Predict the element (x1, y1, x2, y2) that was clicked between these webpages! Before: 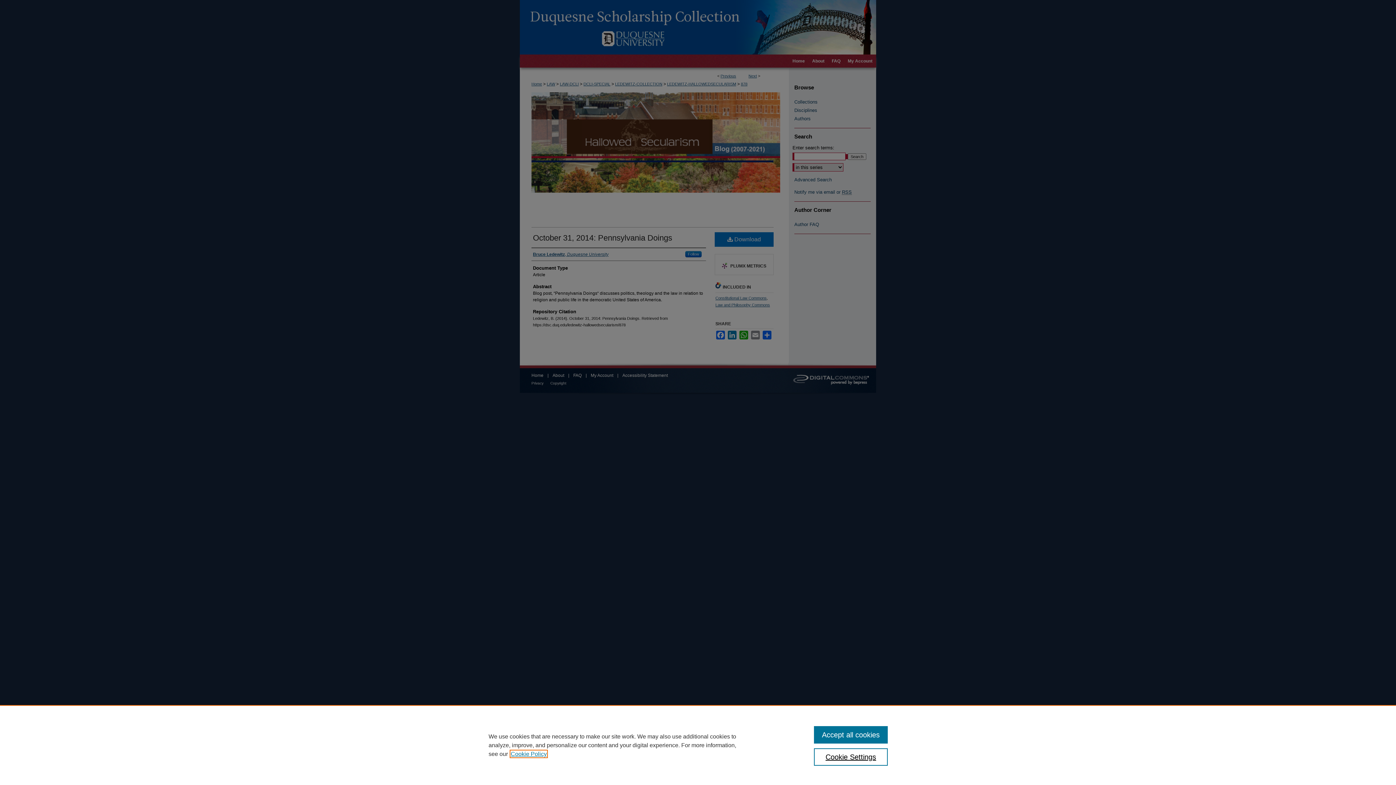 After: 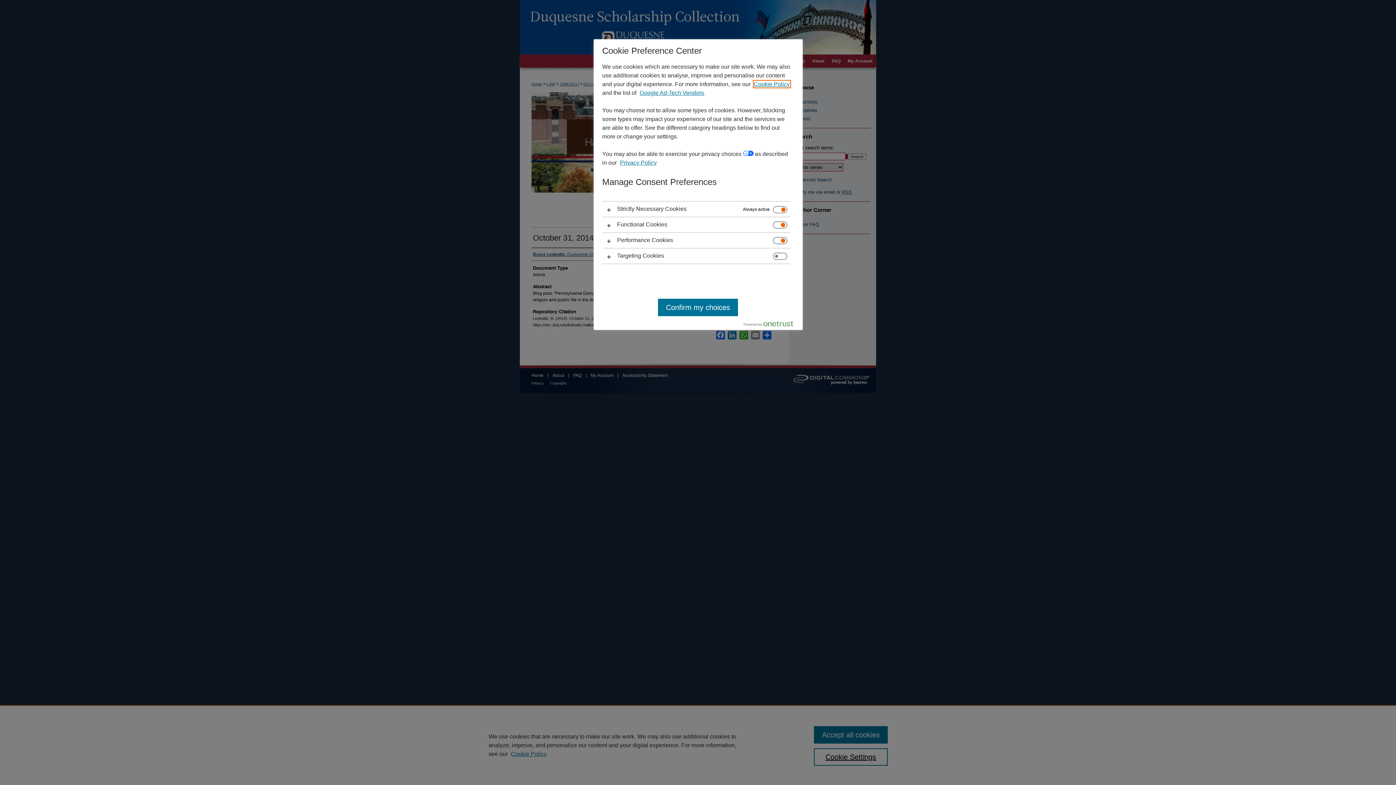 Action: bbox: (814, 748, 887, 766) label: Cookie Settings